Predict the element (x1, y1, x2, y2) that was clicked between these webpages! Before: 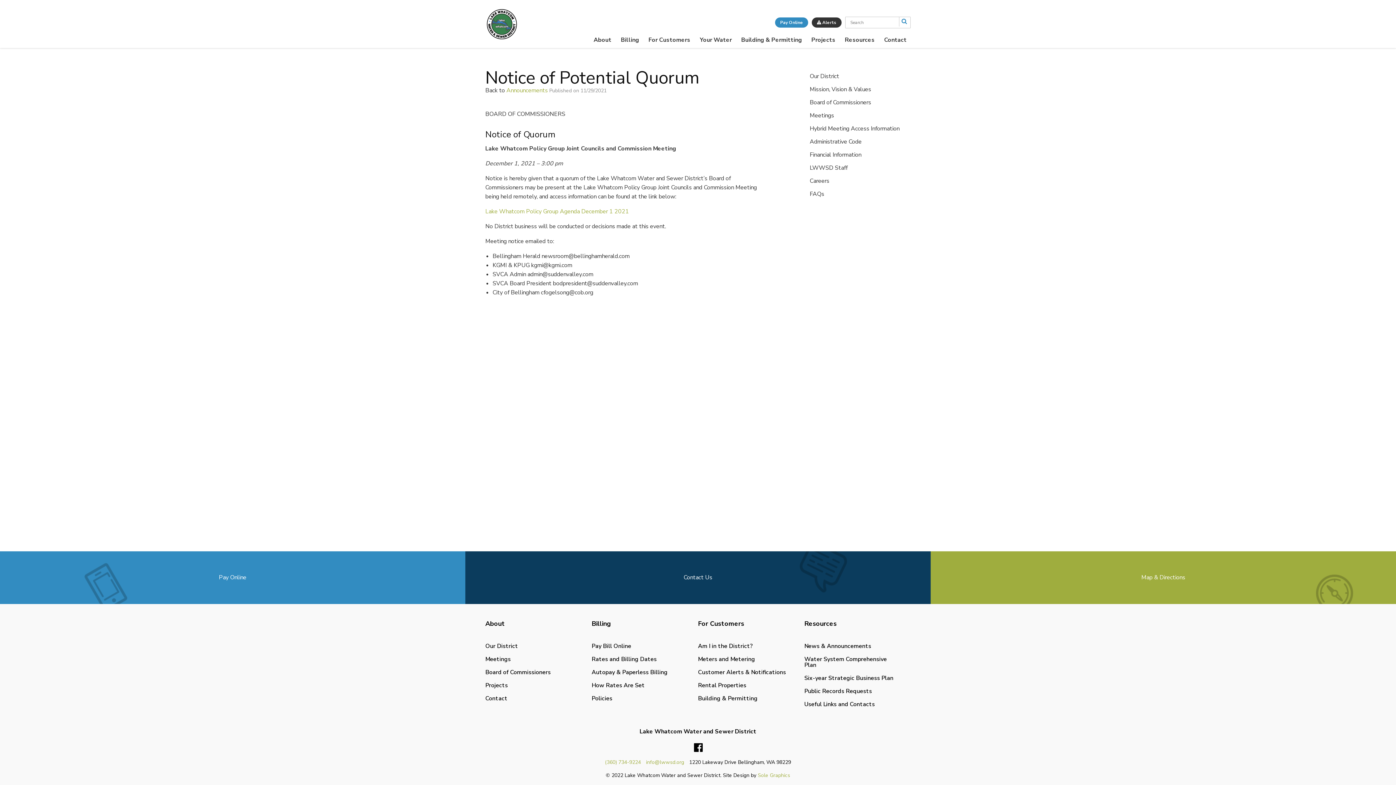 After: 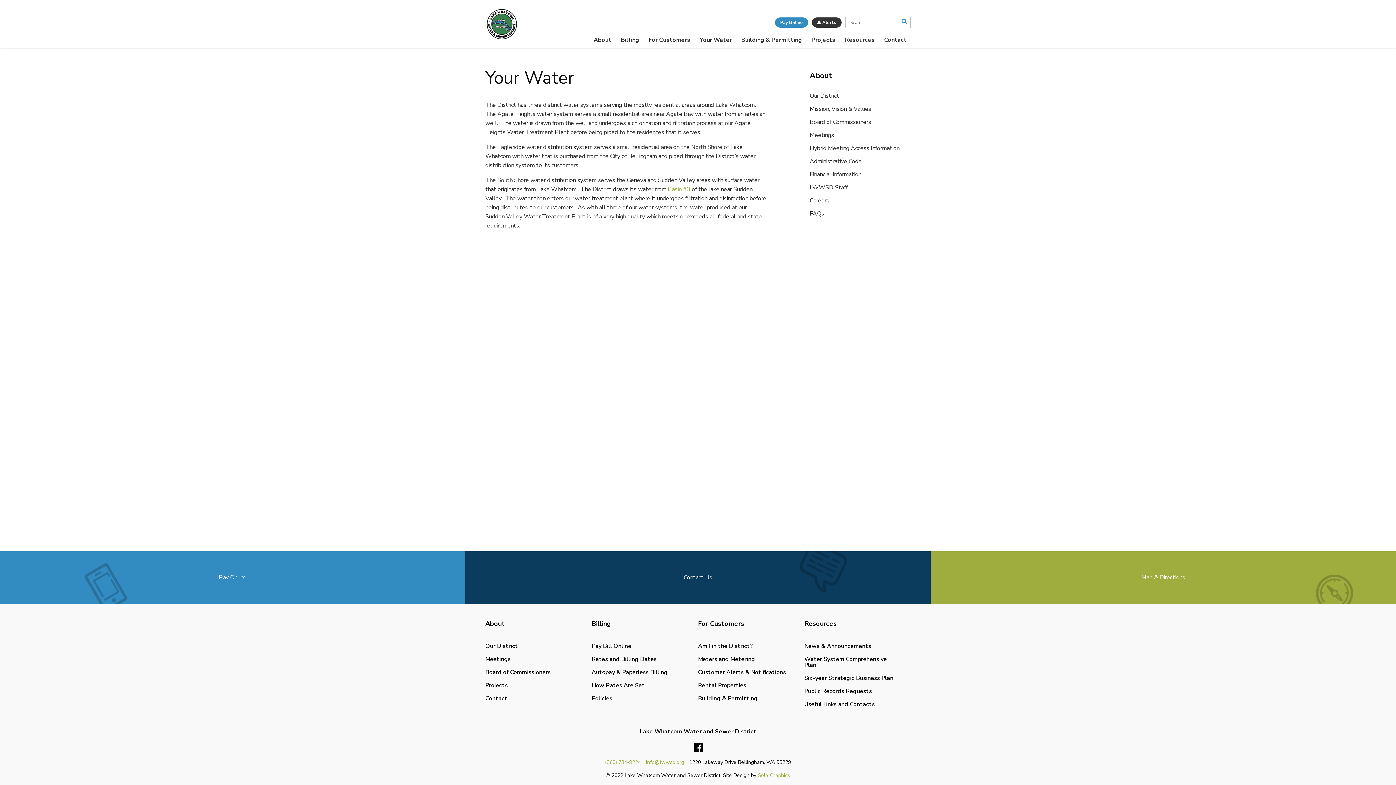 Action: label: Your Water bbox: (696, 31, 736, 47)